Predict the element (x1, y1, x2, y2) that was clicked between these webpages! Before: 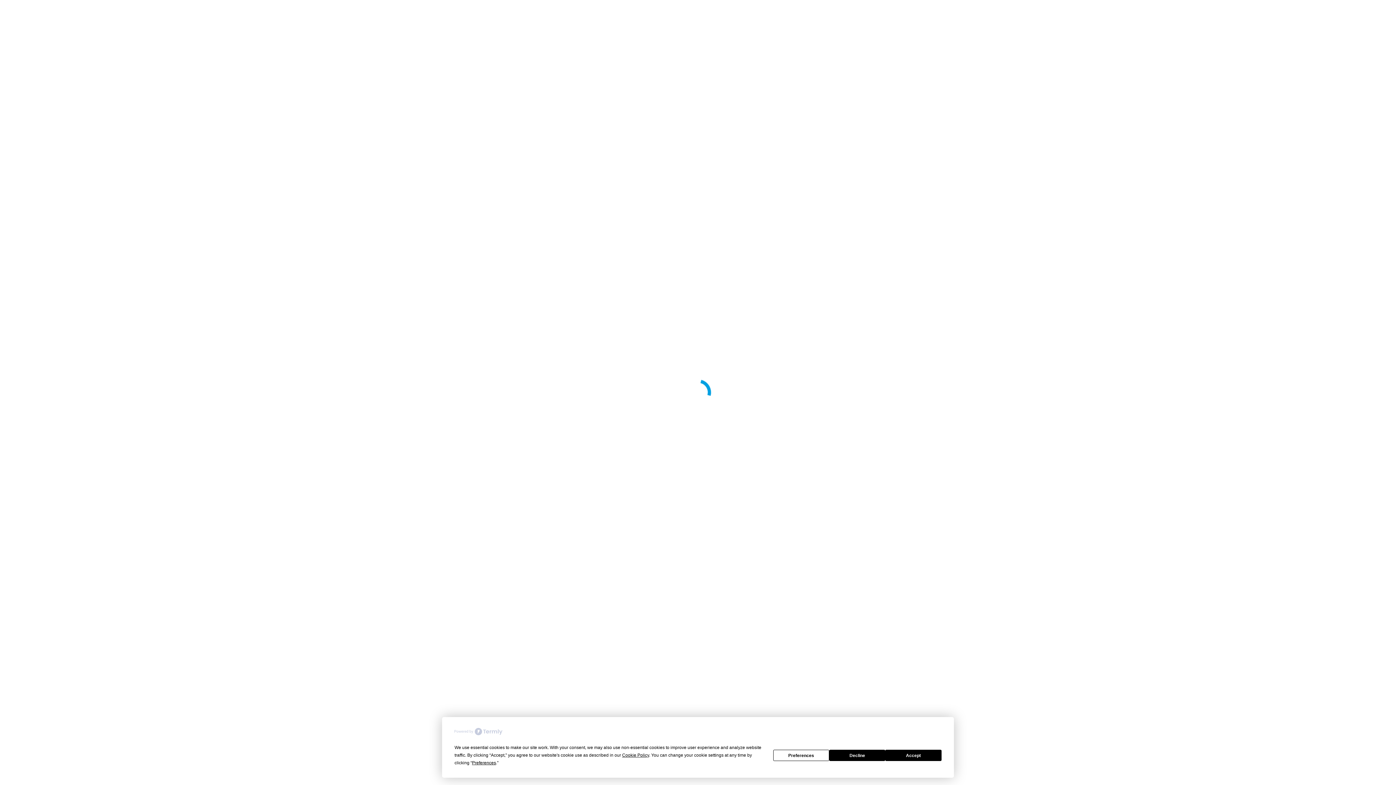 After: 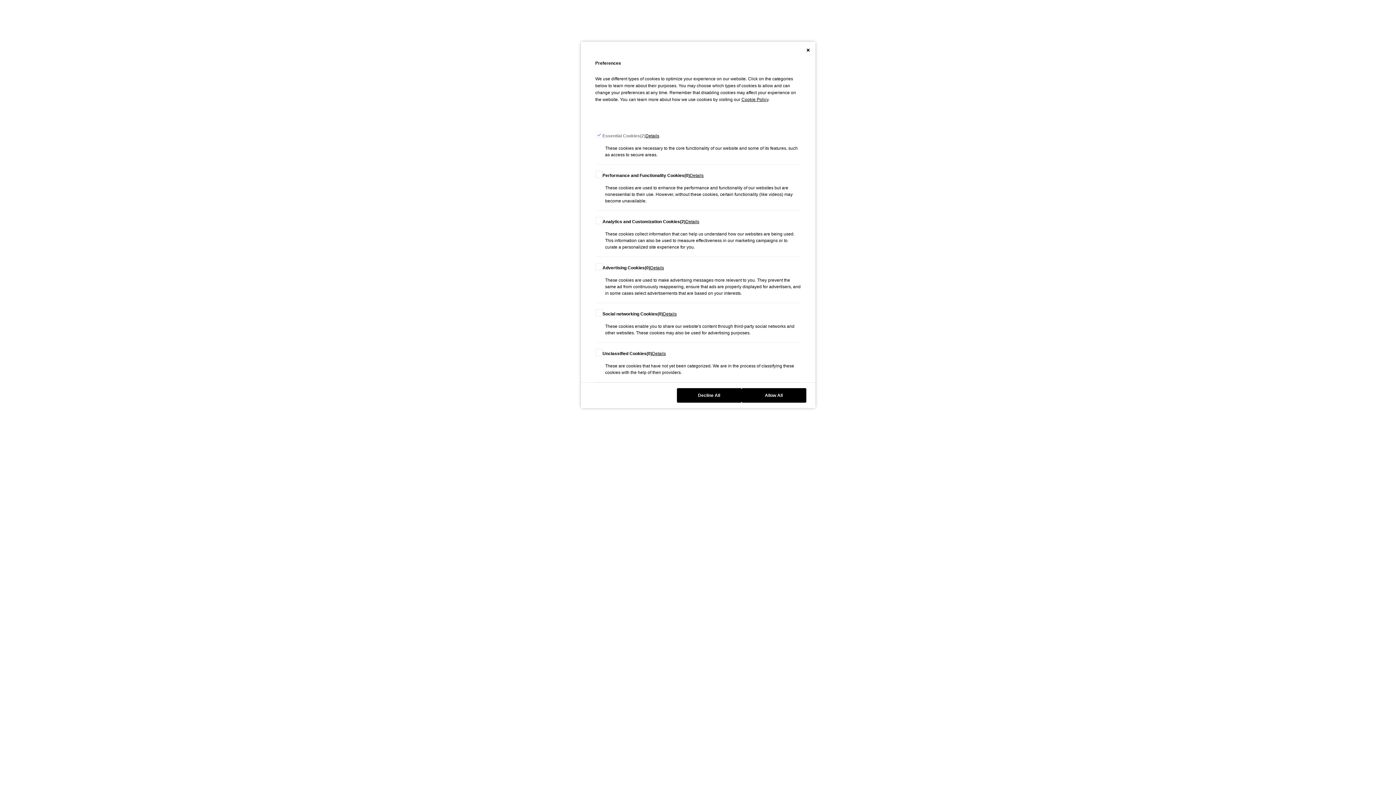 Action: bbox: (472, 760, 496, 765) label: Preferences